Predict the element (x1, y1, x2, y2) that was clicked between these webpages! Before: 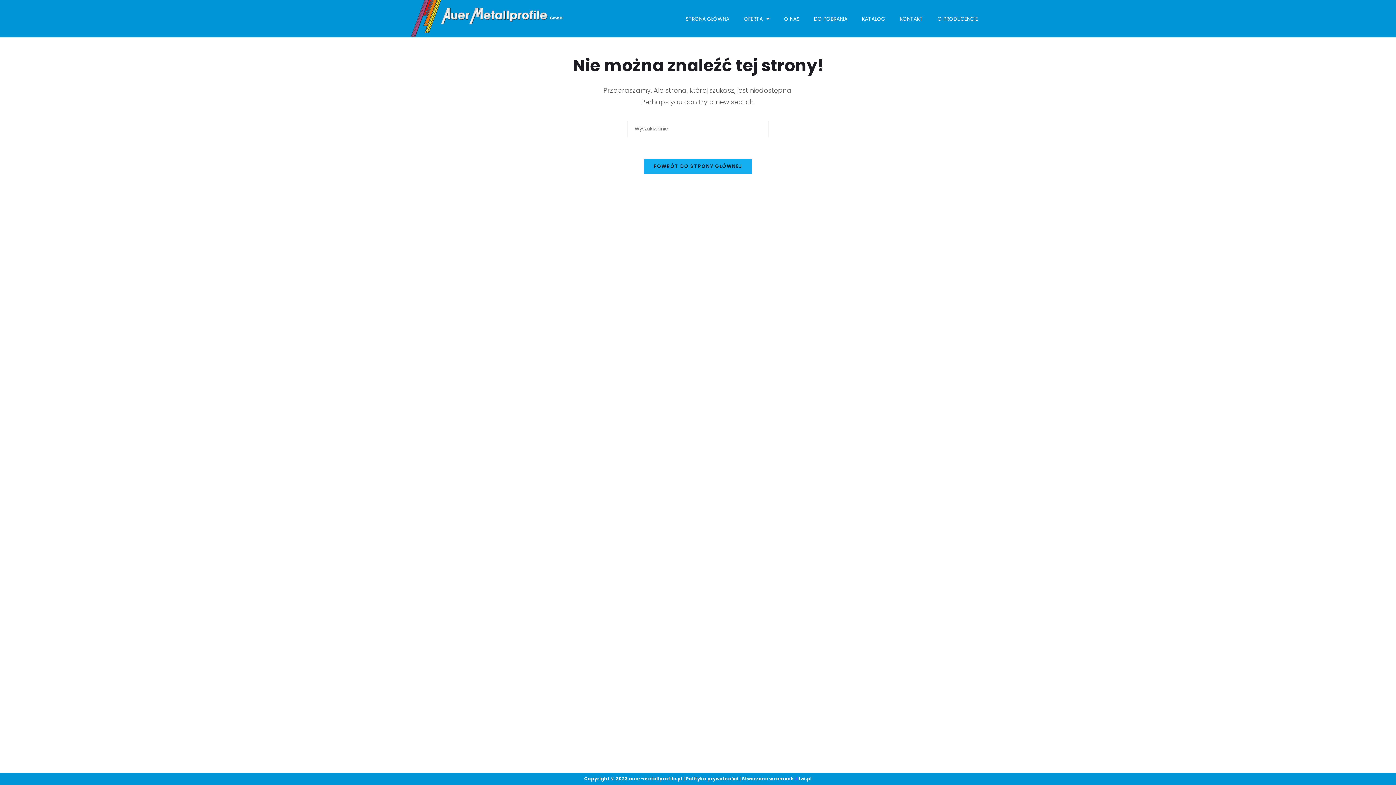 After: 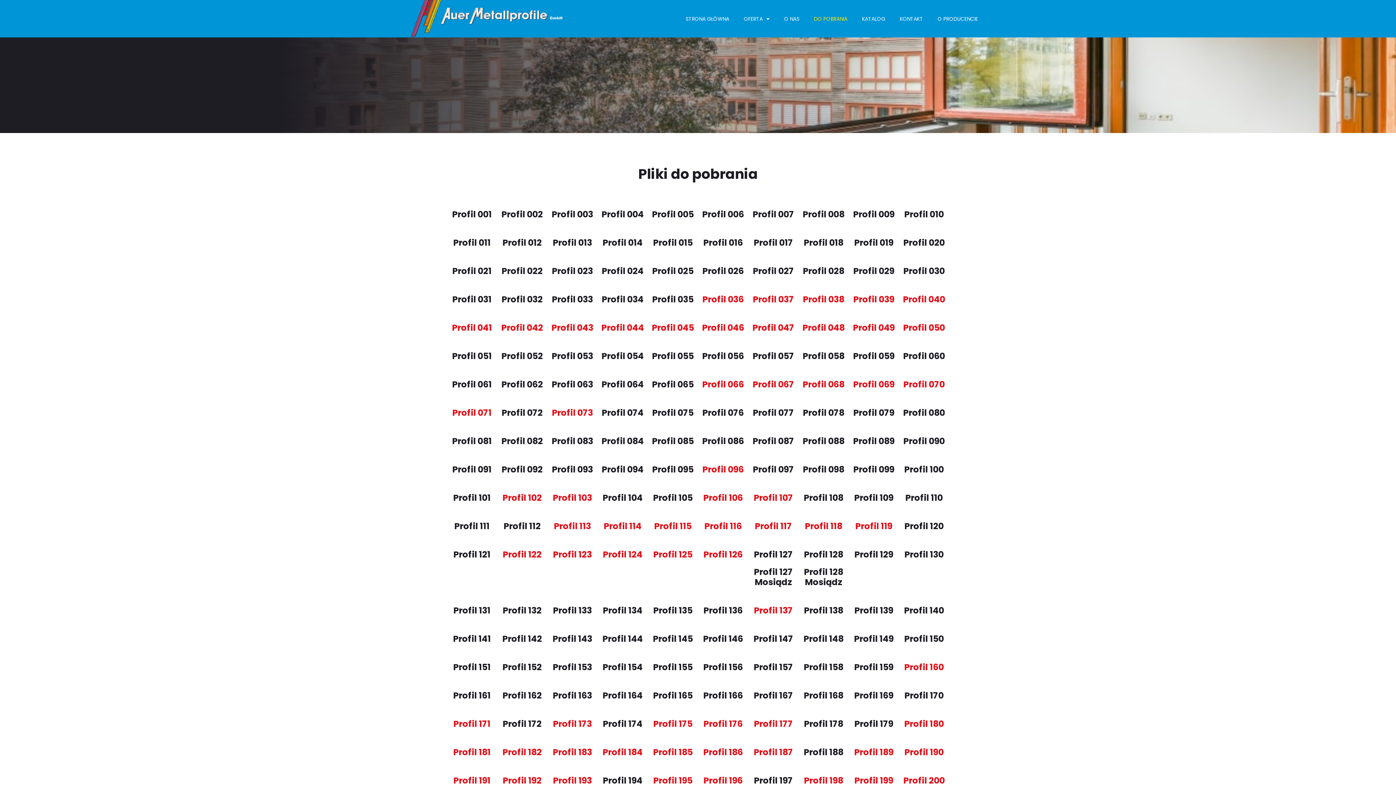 Action: label: DO POBRANIA bbox: (806, 10, 854, 27)